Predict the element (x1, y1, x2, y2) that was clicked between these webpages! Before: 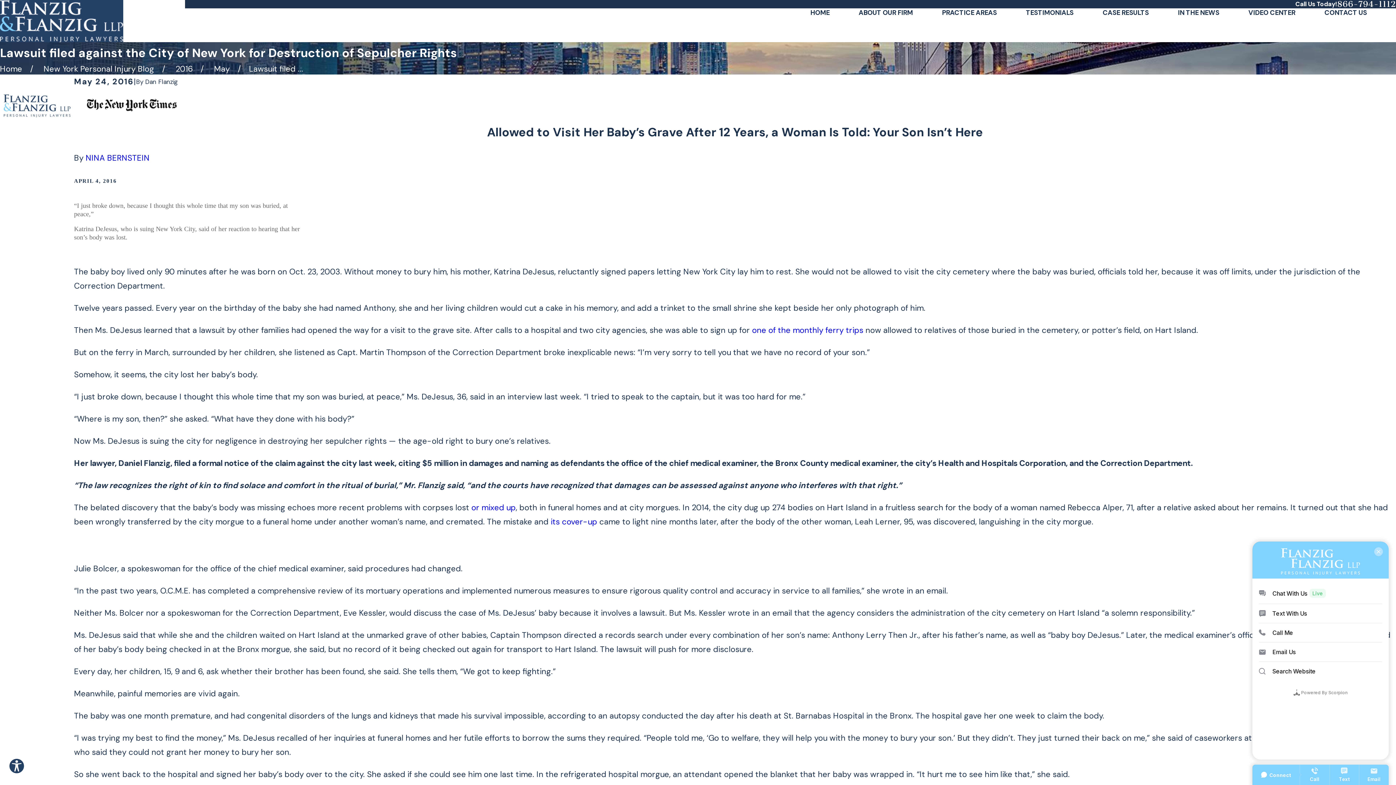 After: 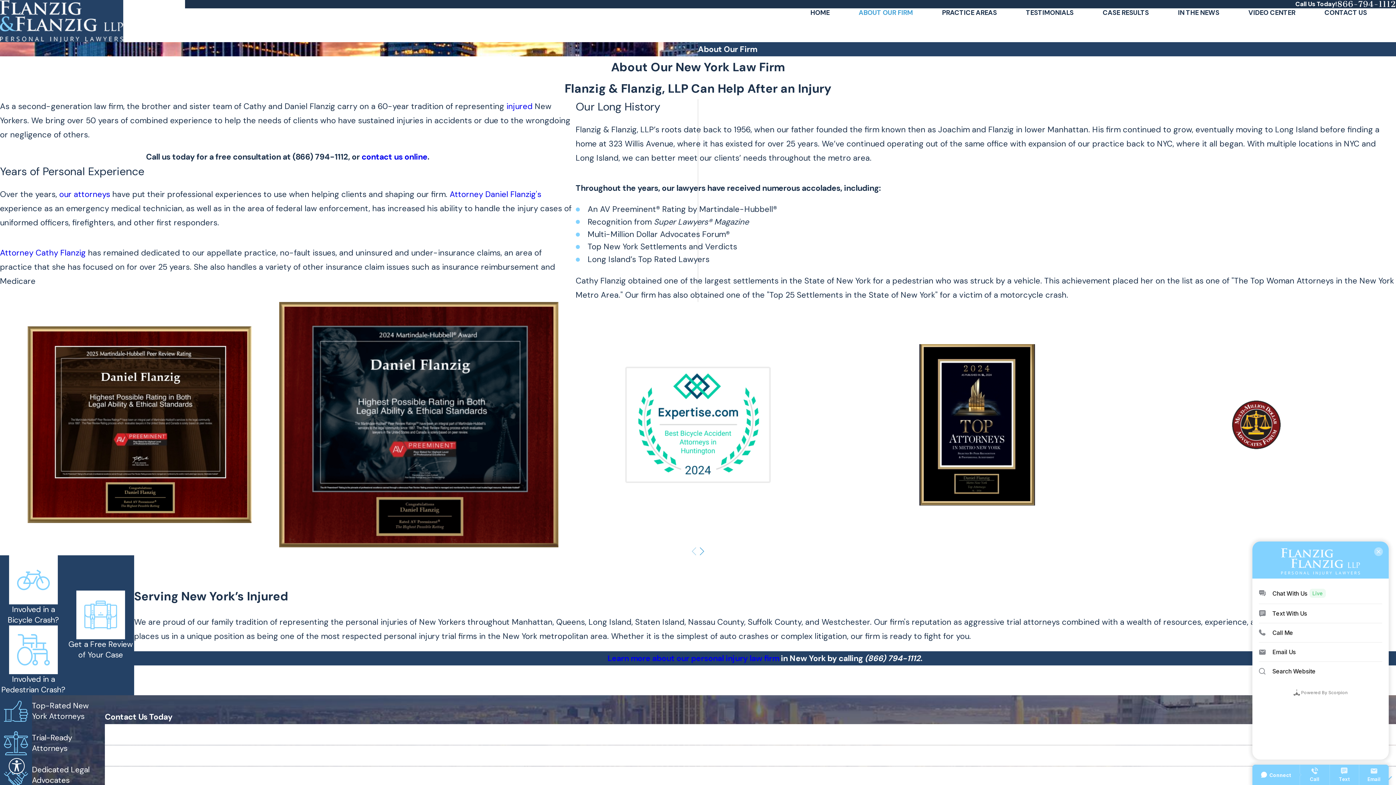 Action: bbox: (858, 8, 913, 17) label: ABOUT OUR FIRM